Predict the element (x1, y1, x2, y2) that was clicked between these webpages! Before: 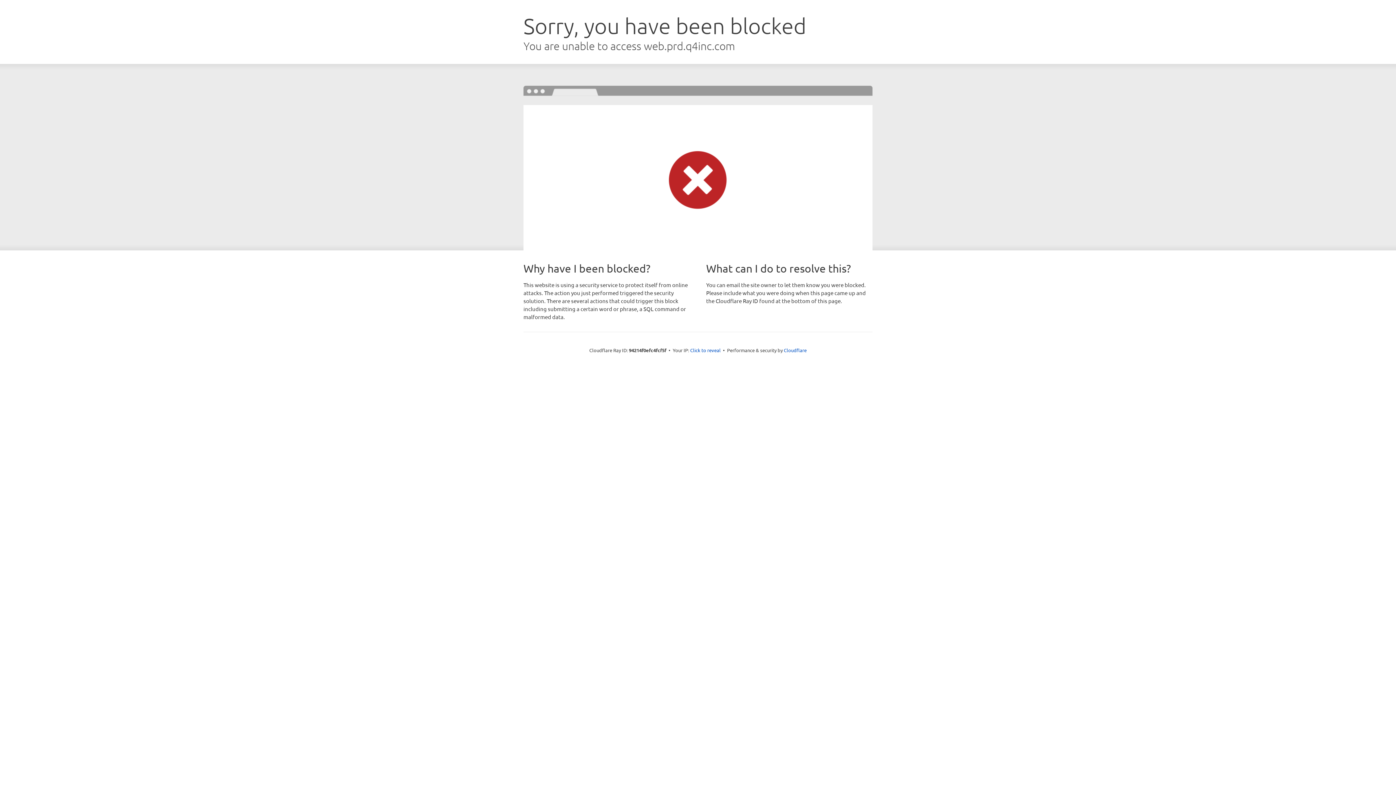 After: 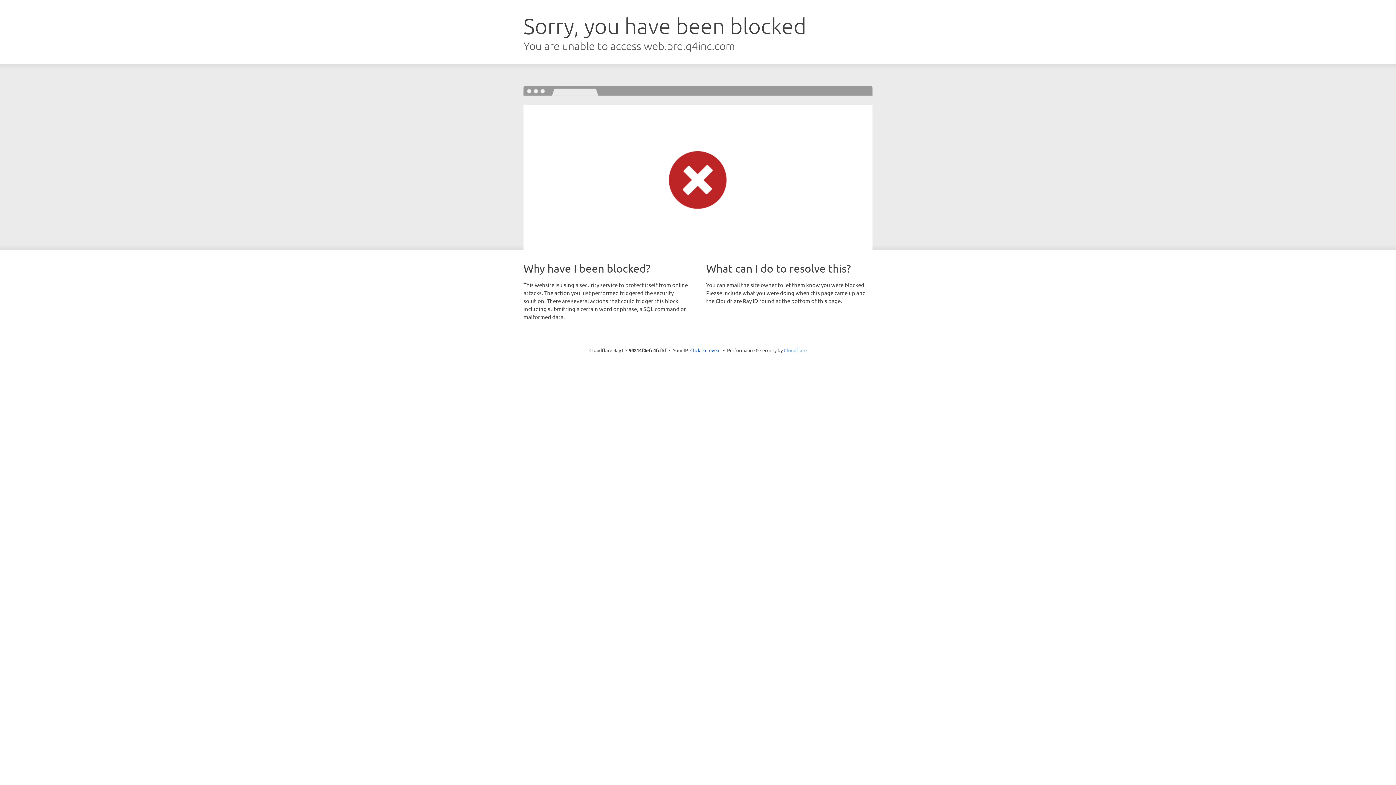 Action: bbox: (784, 347, 806, 353) label: Cloudflare